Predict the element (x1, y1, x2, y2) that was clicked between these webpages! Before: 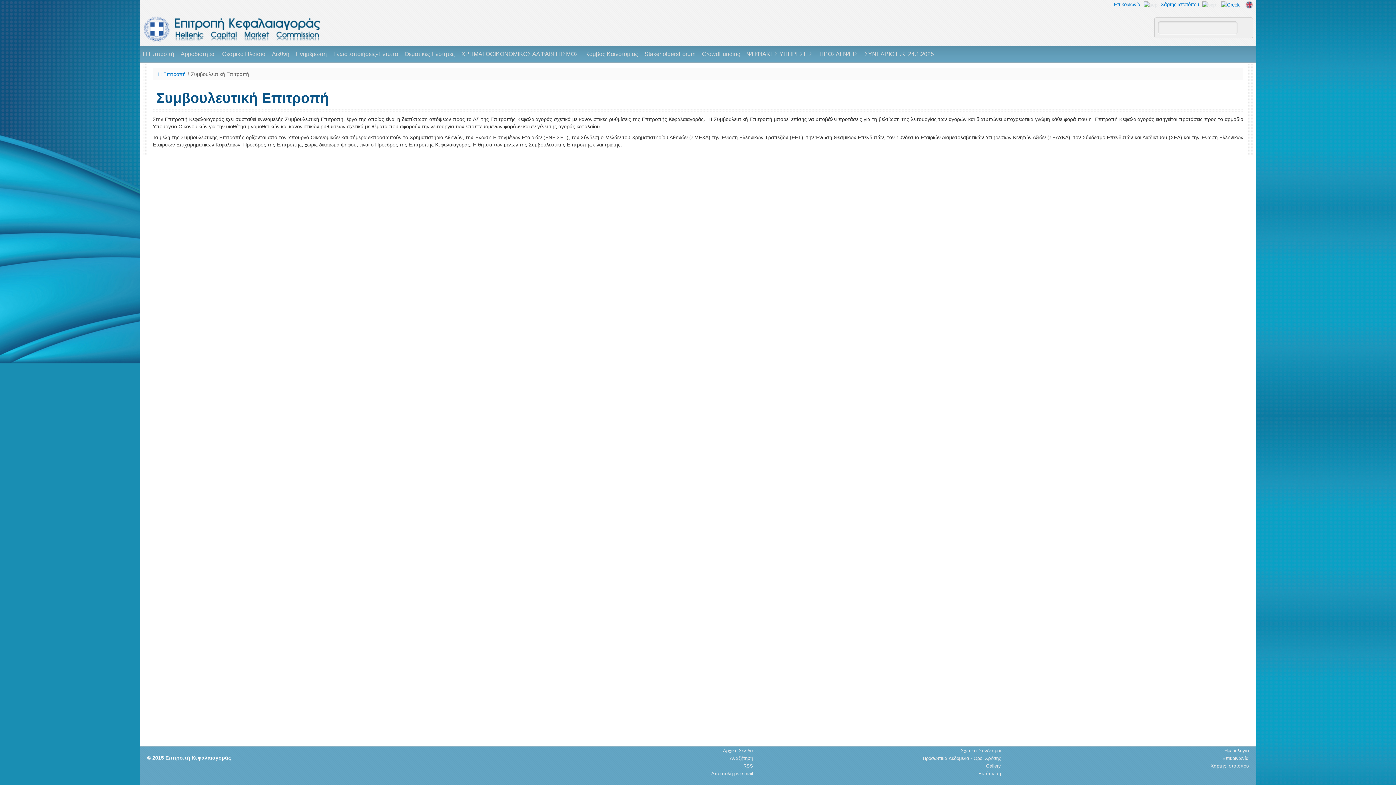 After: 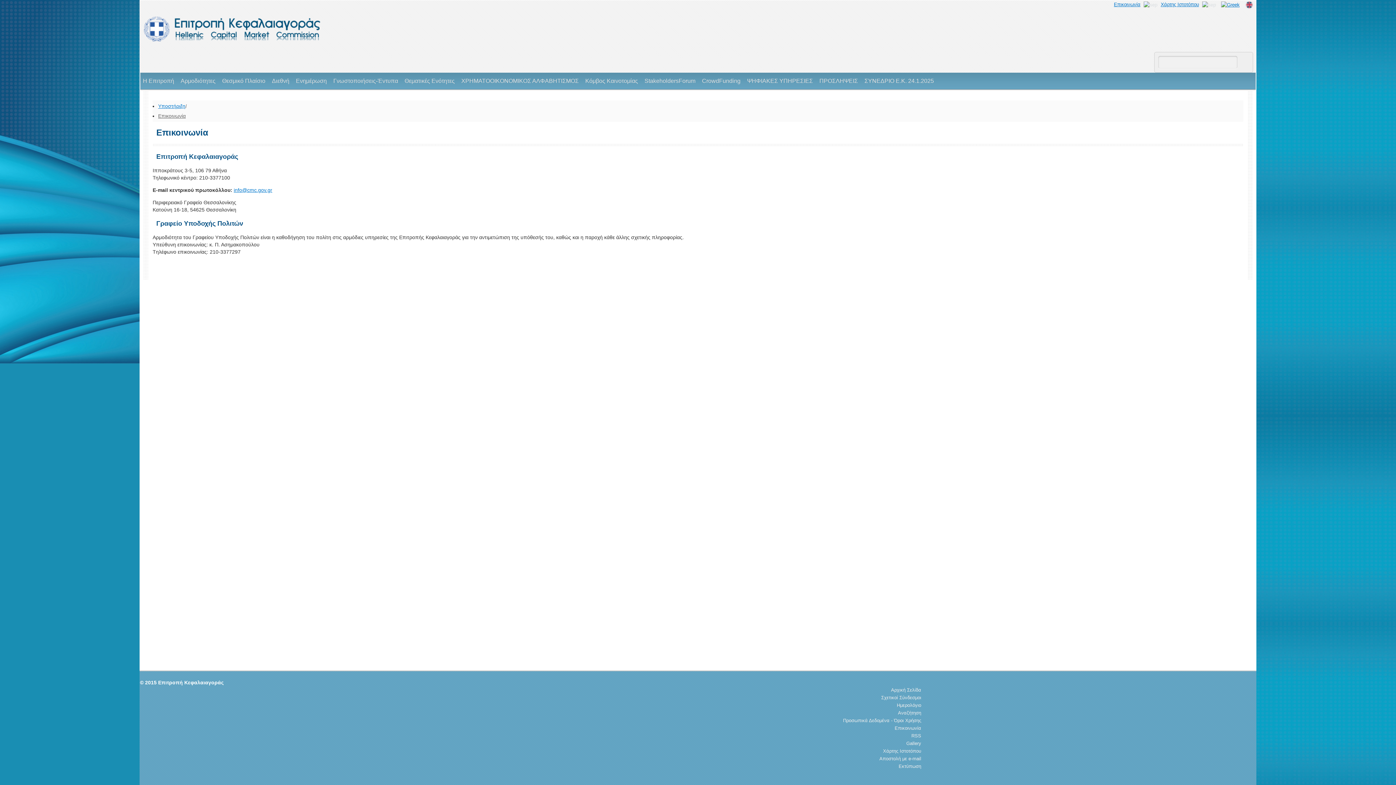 Action: label: Επικοινωνία bbox: (1114, 1, 1140, 7)